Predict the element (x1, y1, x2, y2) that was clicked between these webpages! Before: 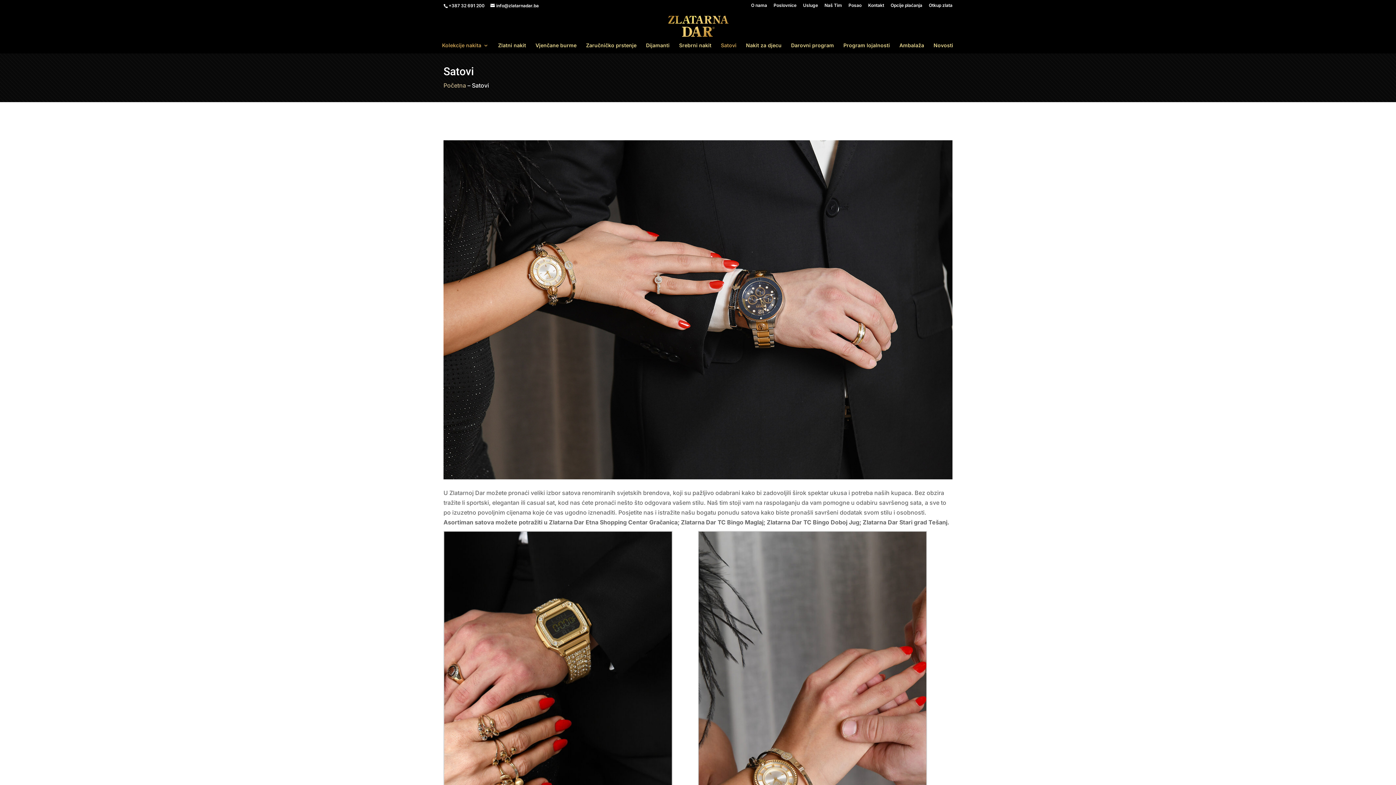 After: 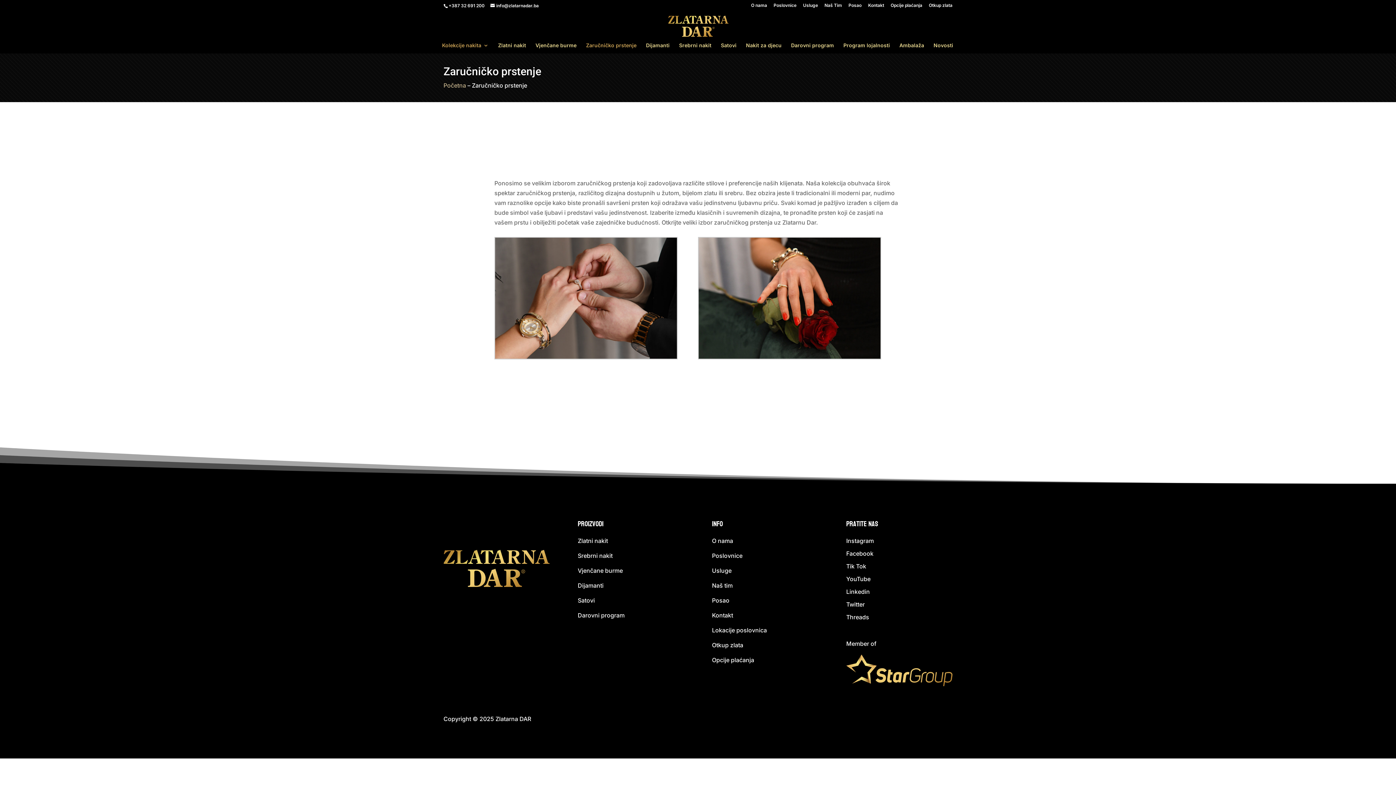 Action: bbox: (586, 42, 636, 53) label: Zaručničko prstenje